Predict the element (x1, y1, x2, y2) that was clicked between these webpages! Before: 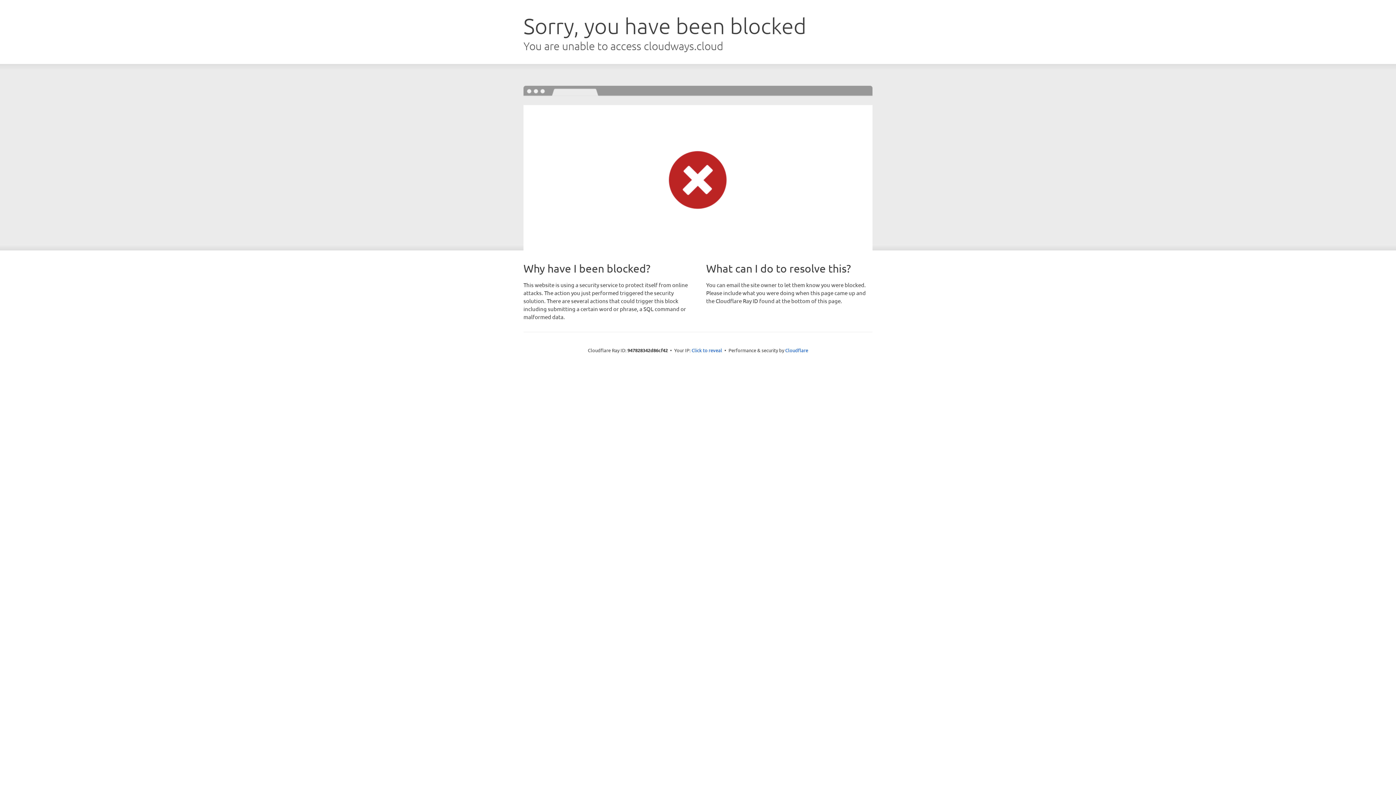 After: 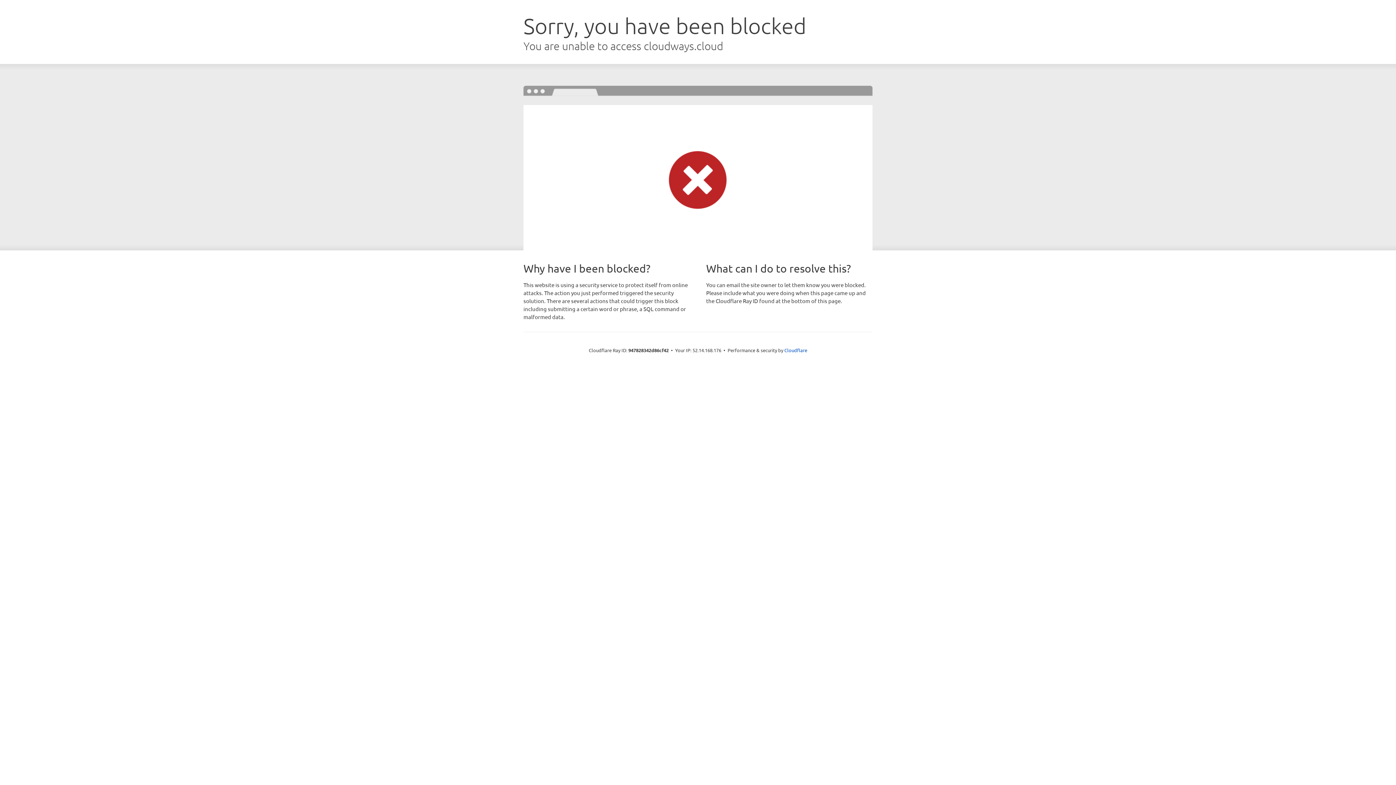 Action: label: Click to reveal bbox: (691, 346, 722, 353)